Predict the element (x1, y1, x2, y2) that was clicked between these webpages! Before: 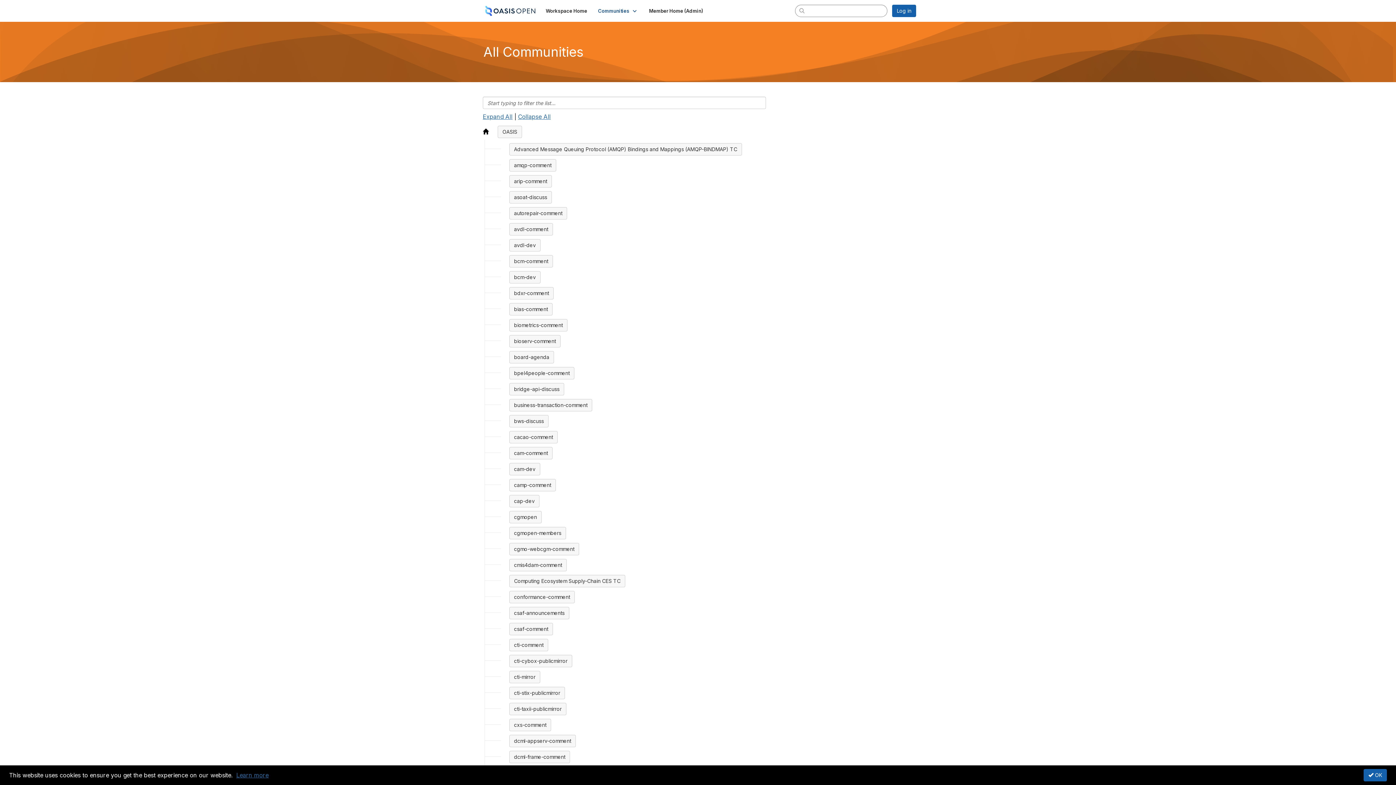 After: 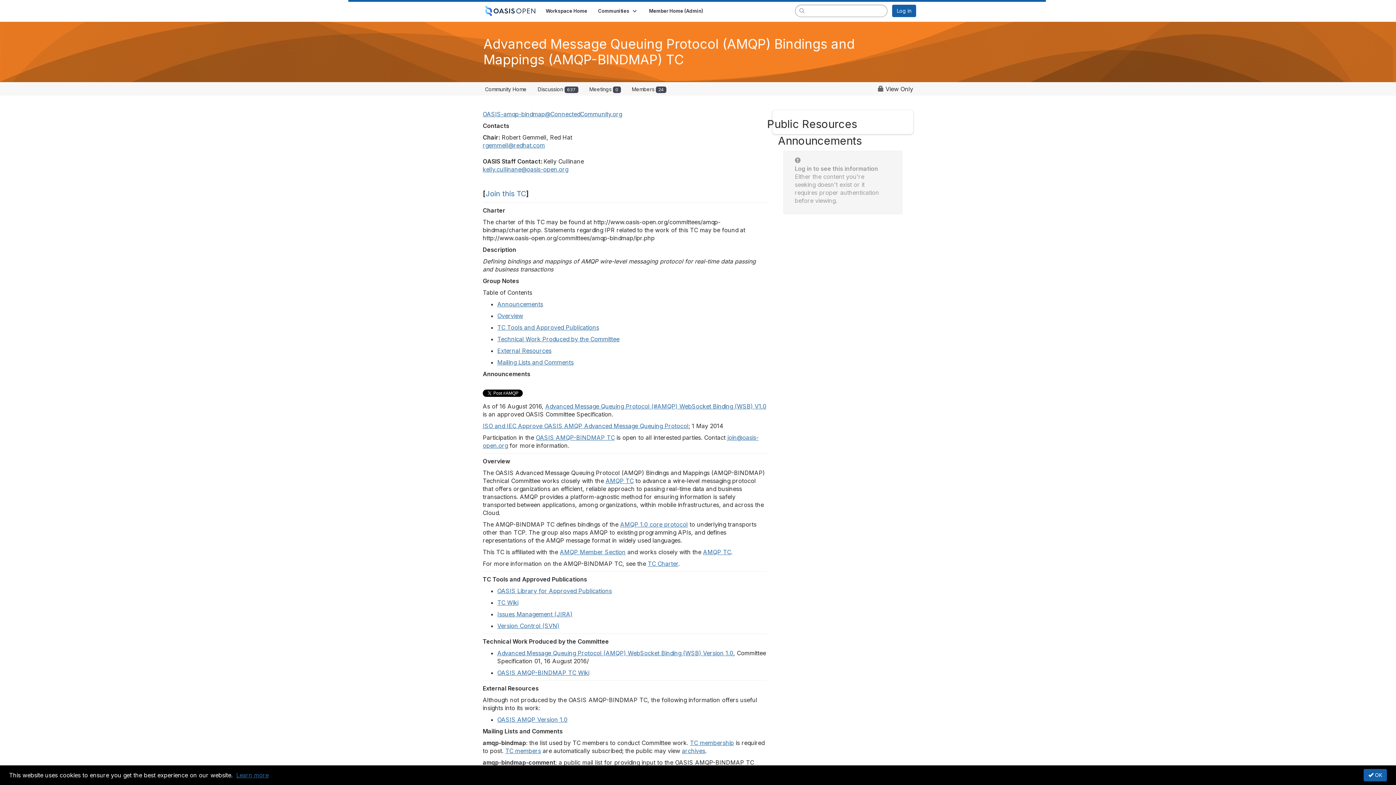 Action: bbox: (509, 143, 742, 155) label: Advanced Message Queuing Protocol (AMQP) Bindings and Mappings (AMQP-BINDMAP) TC